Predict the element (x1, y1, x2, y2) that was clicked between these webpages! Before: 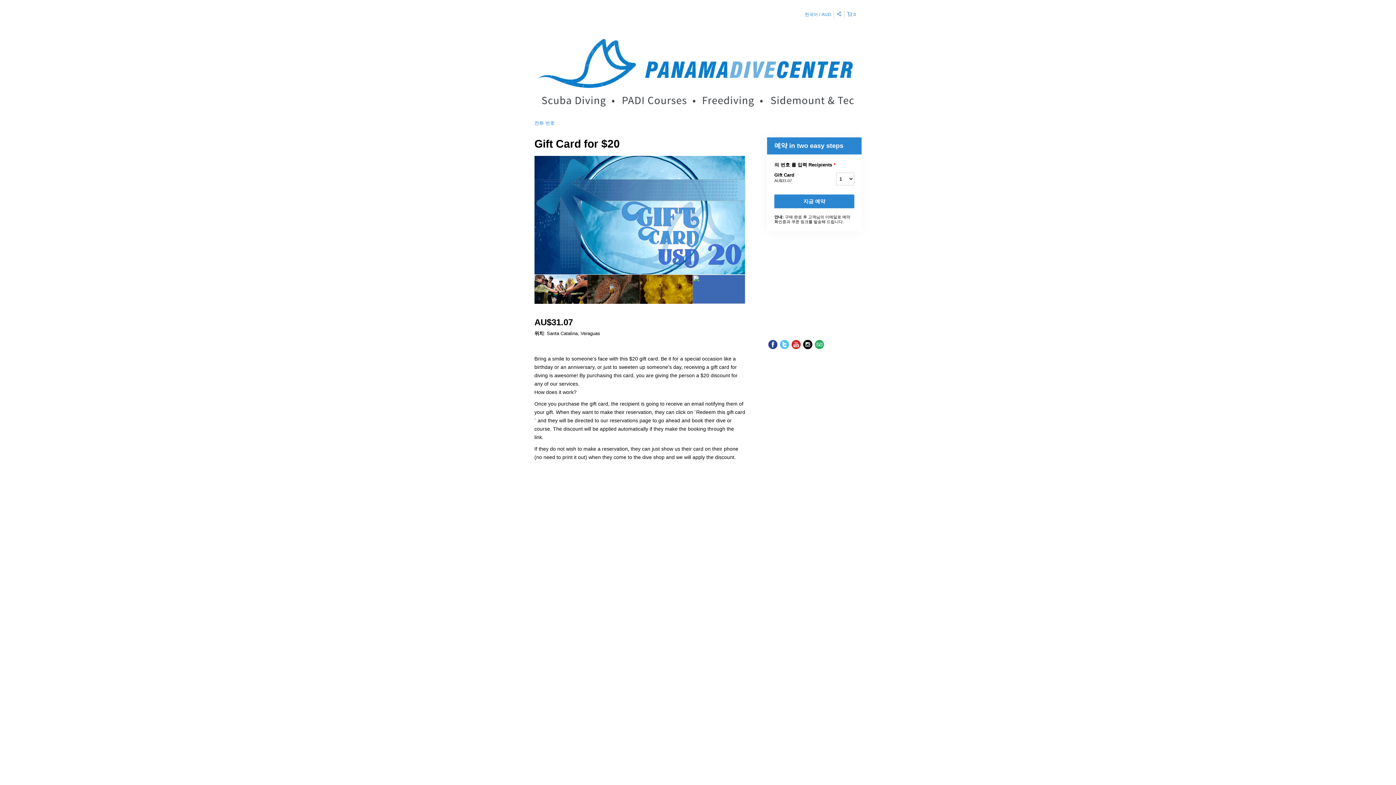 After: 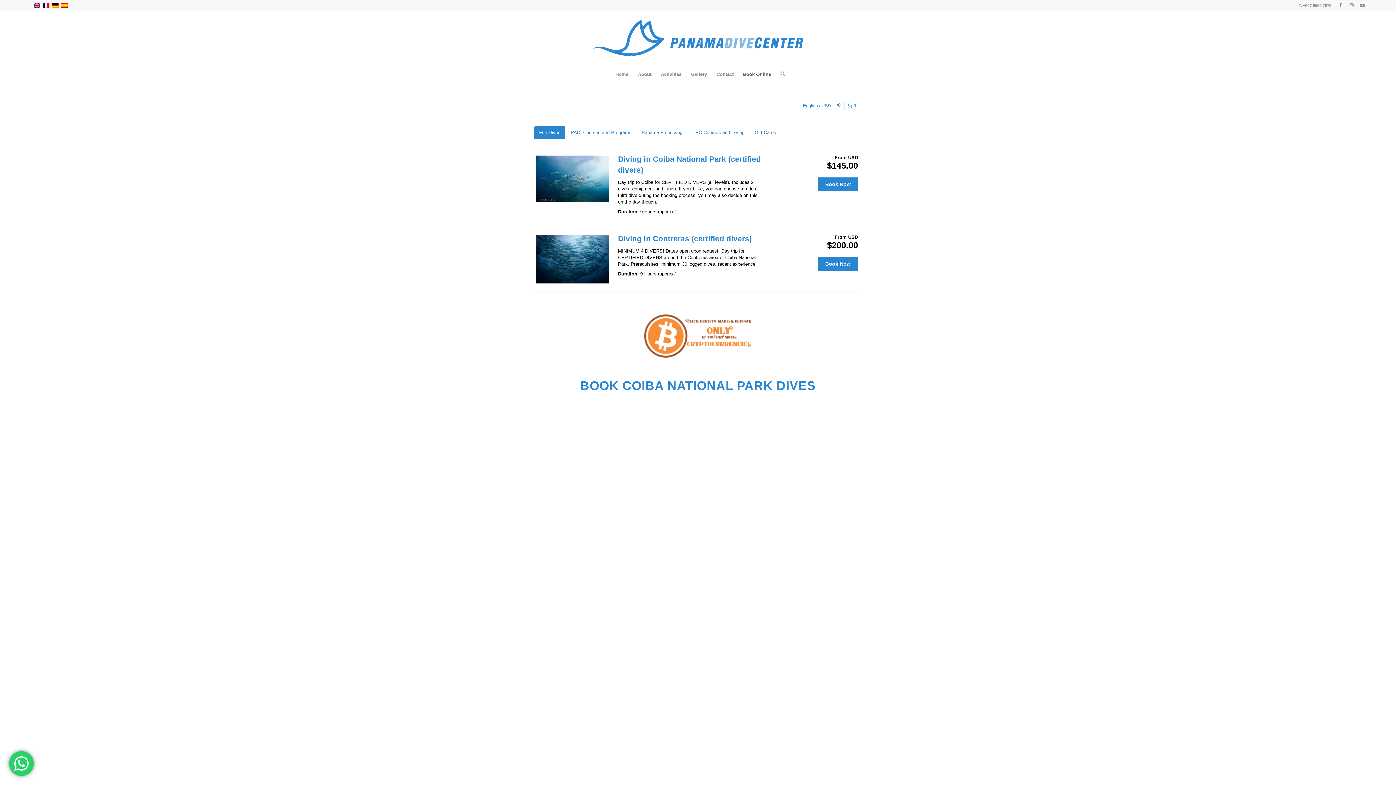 Action: label: 전화 번호 bbox: (534, 120, 554, 125)